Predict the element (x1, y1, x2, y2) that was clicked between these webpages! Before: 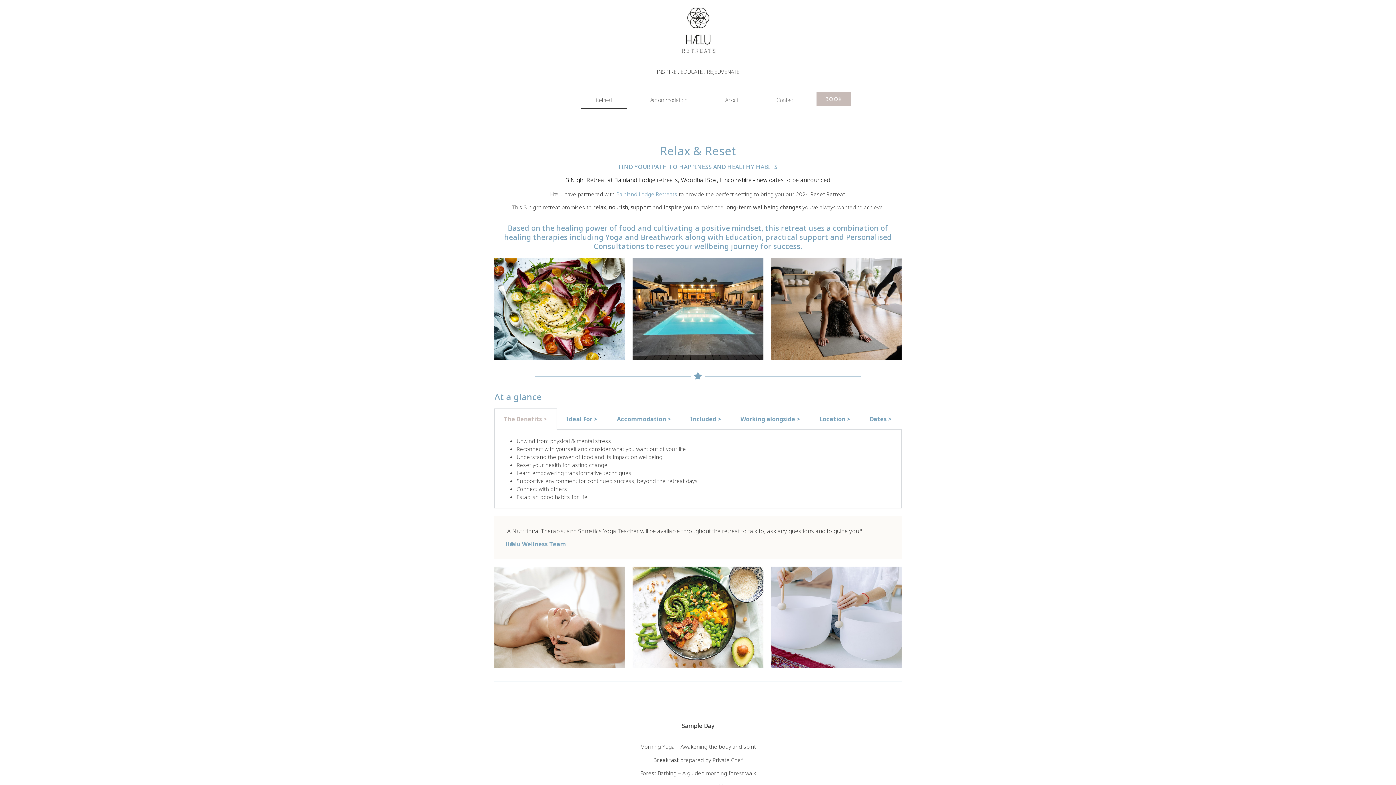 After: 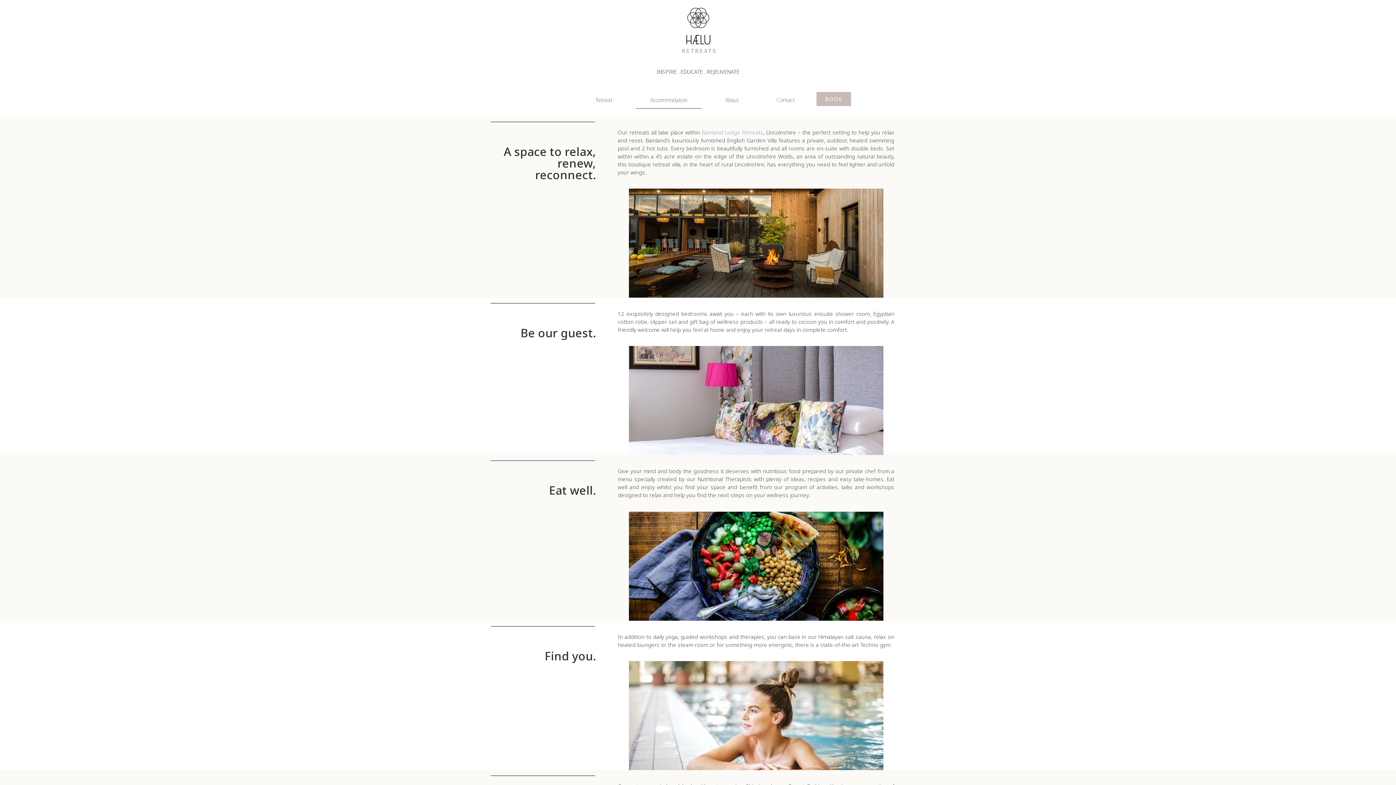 Action: bbox: (635, 91, 701, 108) label: Accommodation